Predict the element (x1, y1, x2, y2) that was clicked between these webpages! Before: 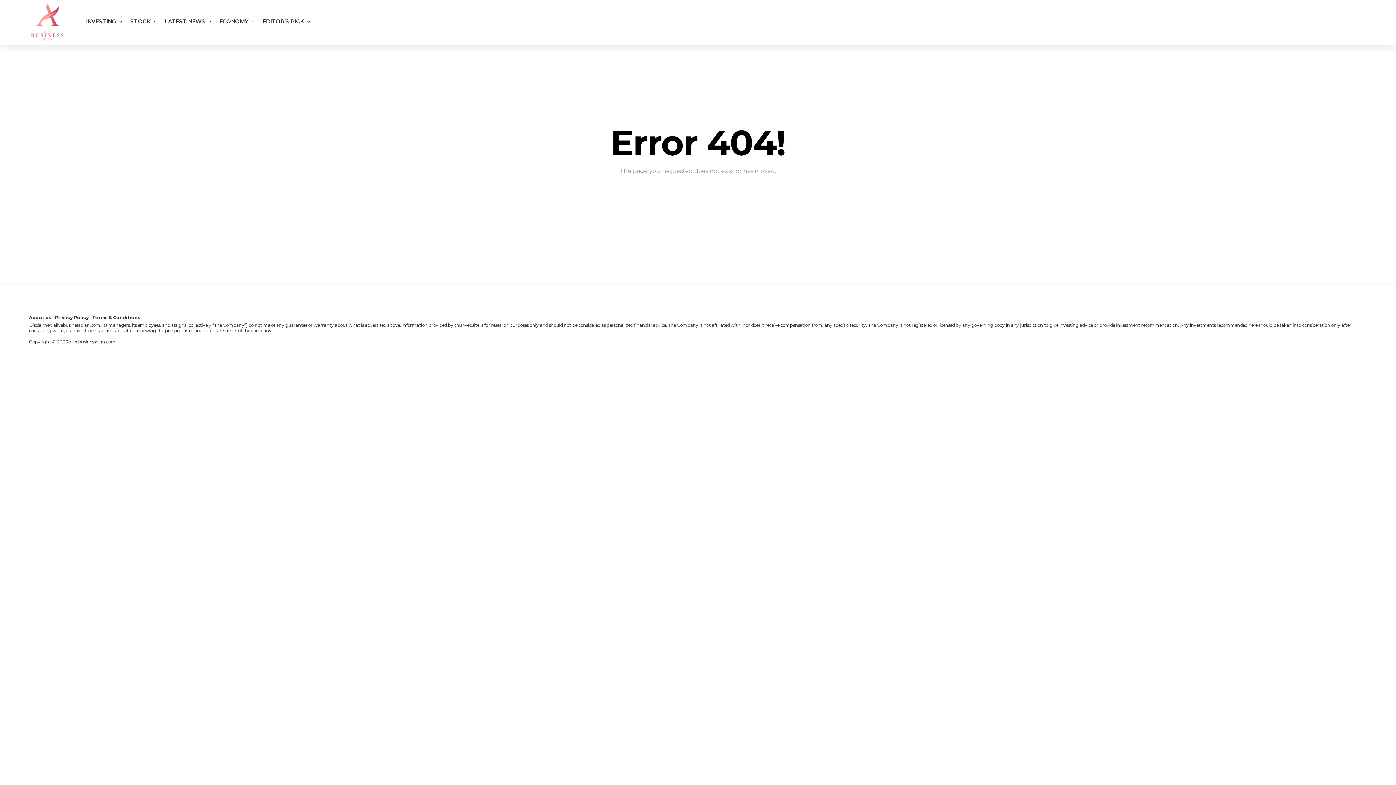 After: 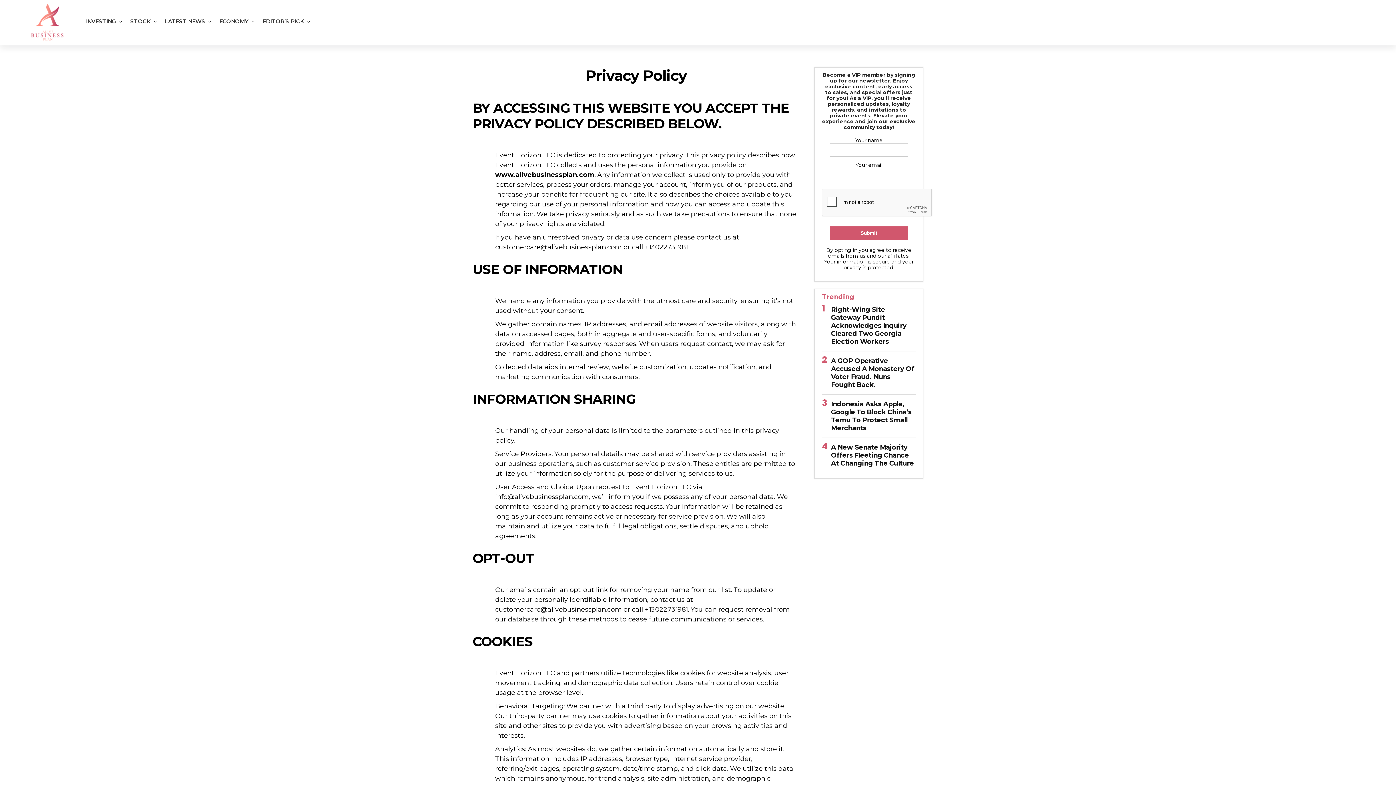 Action: label: Privacy Policy bbox: (54, 314, 88, 320)